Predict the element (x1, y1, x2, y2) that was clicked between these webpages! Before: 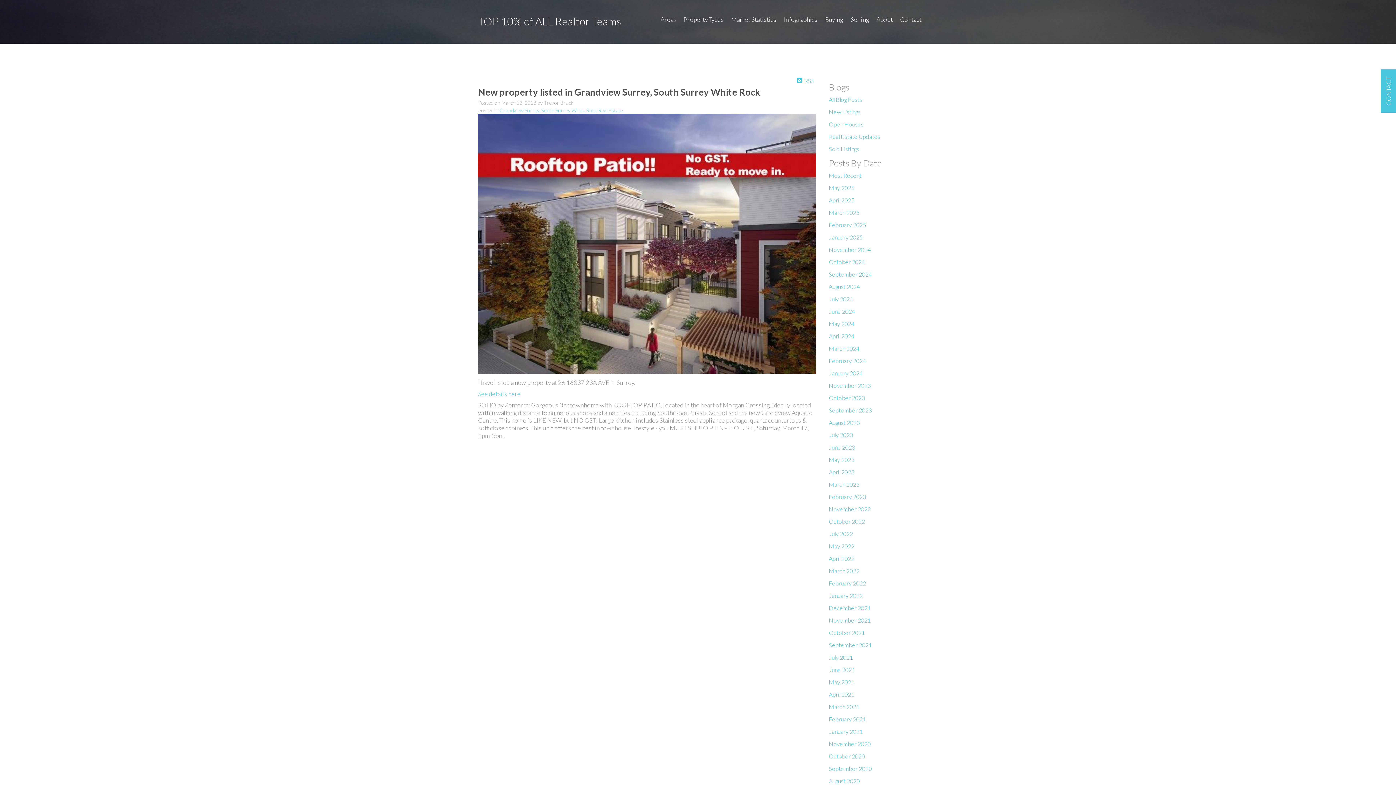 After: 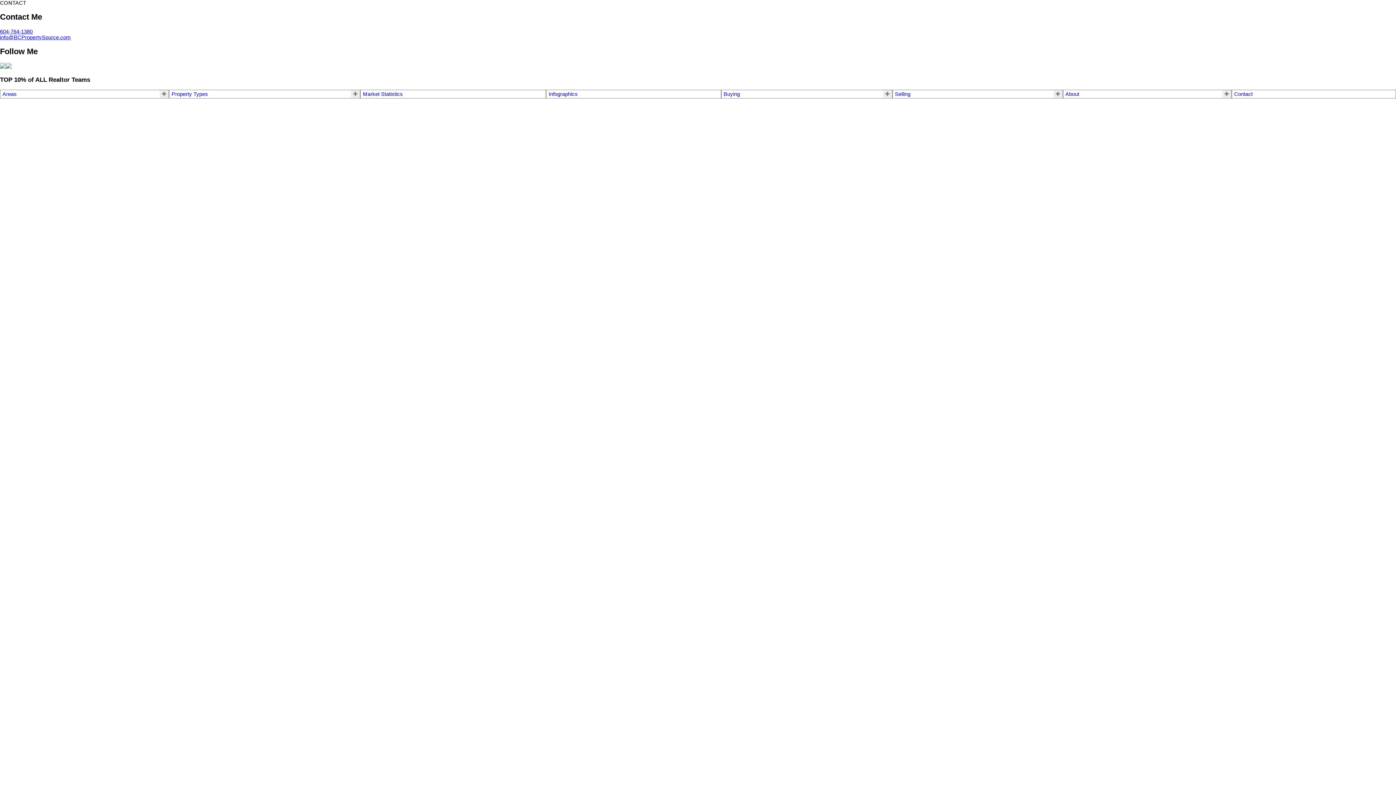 Action: bbox: (829, 320, 854, 327) label: May 2024